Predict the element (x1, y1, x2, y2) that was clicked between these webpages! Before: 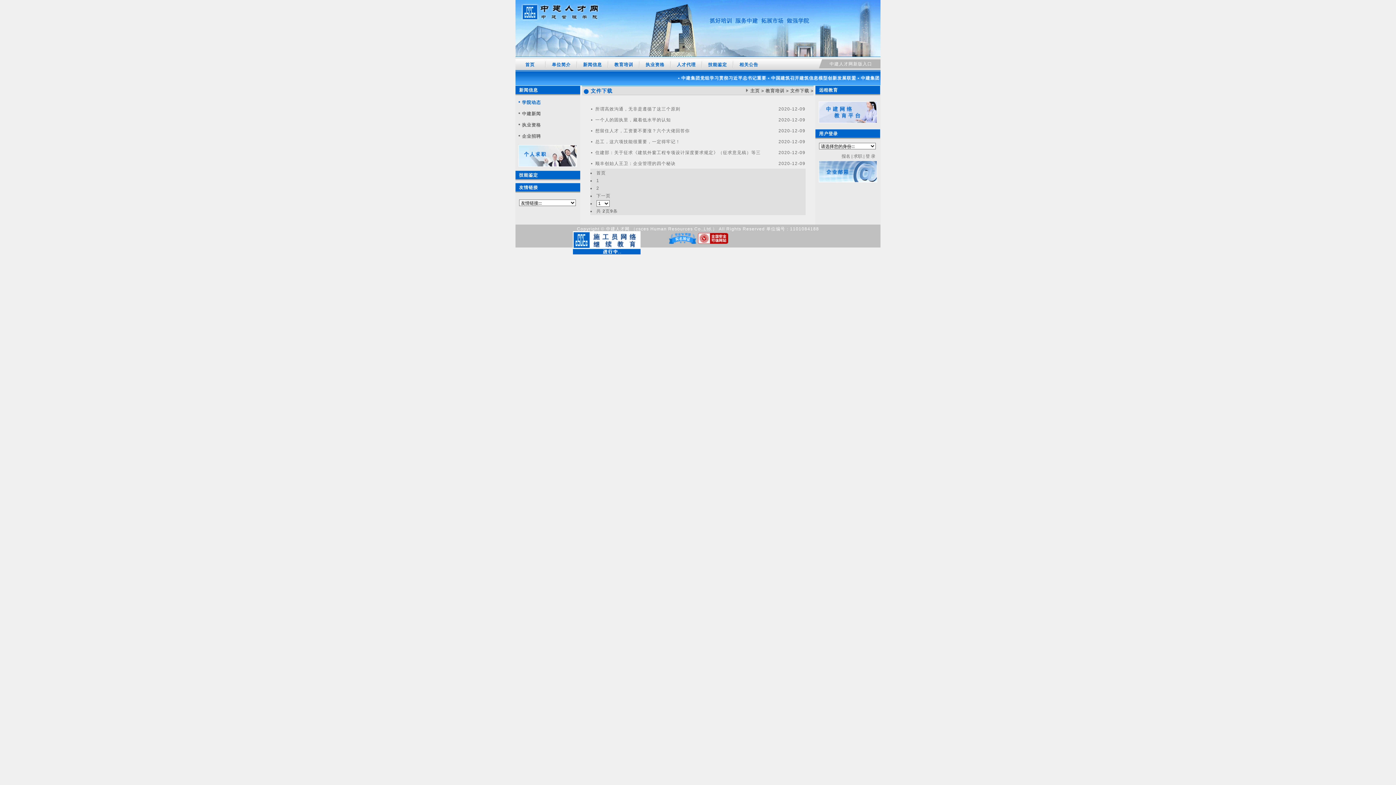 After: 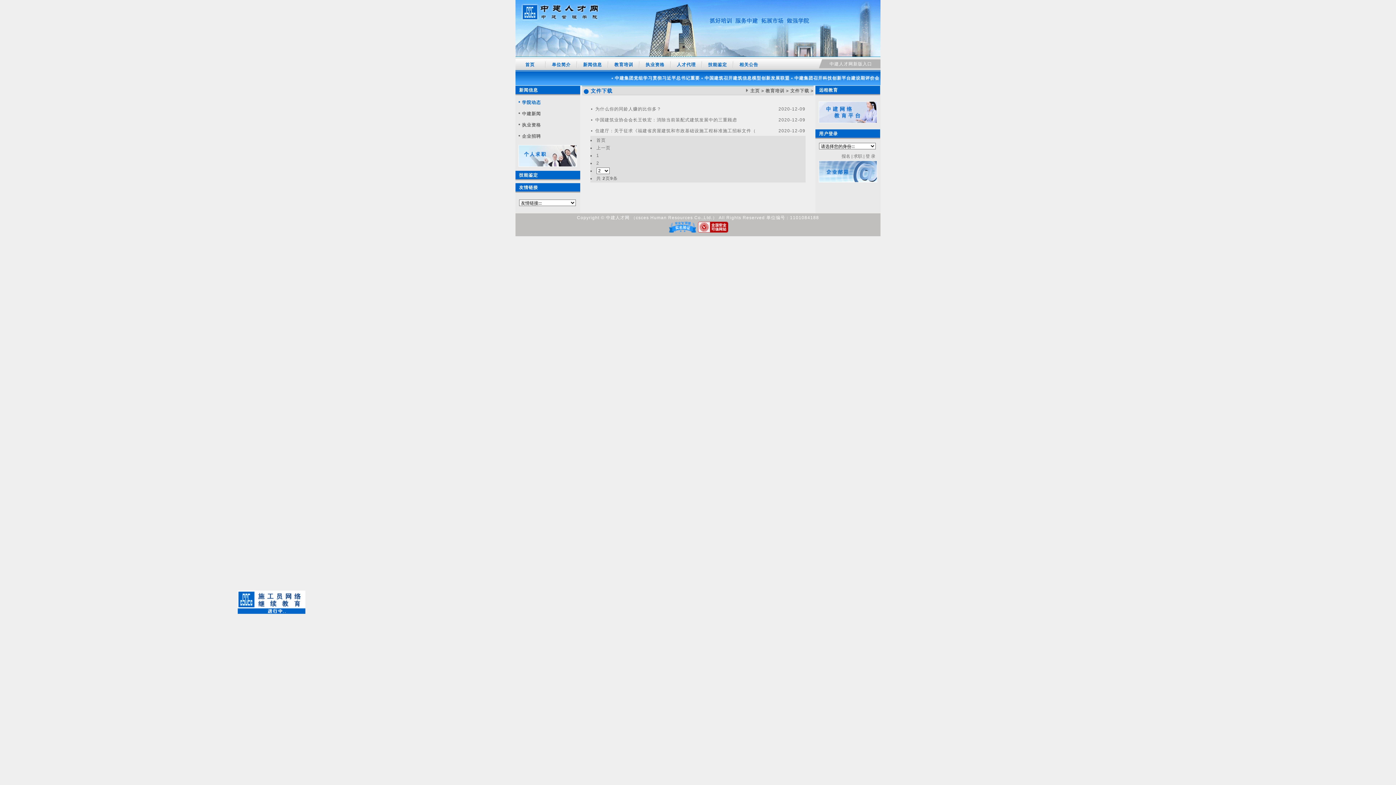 Action: bbox: (596, 193, 610, 198) label: 下一页